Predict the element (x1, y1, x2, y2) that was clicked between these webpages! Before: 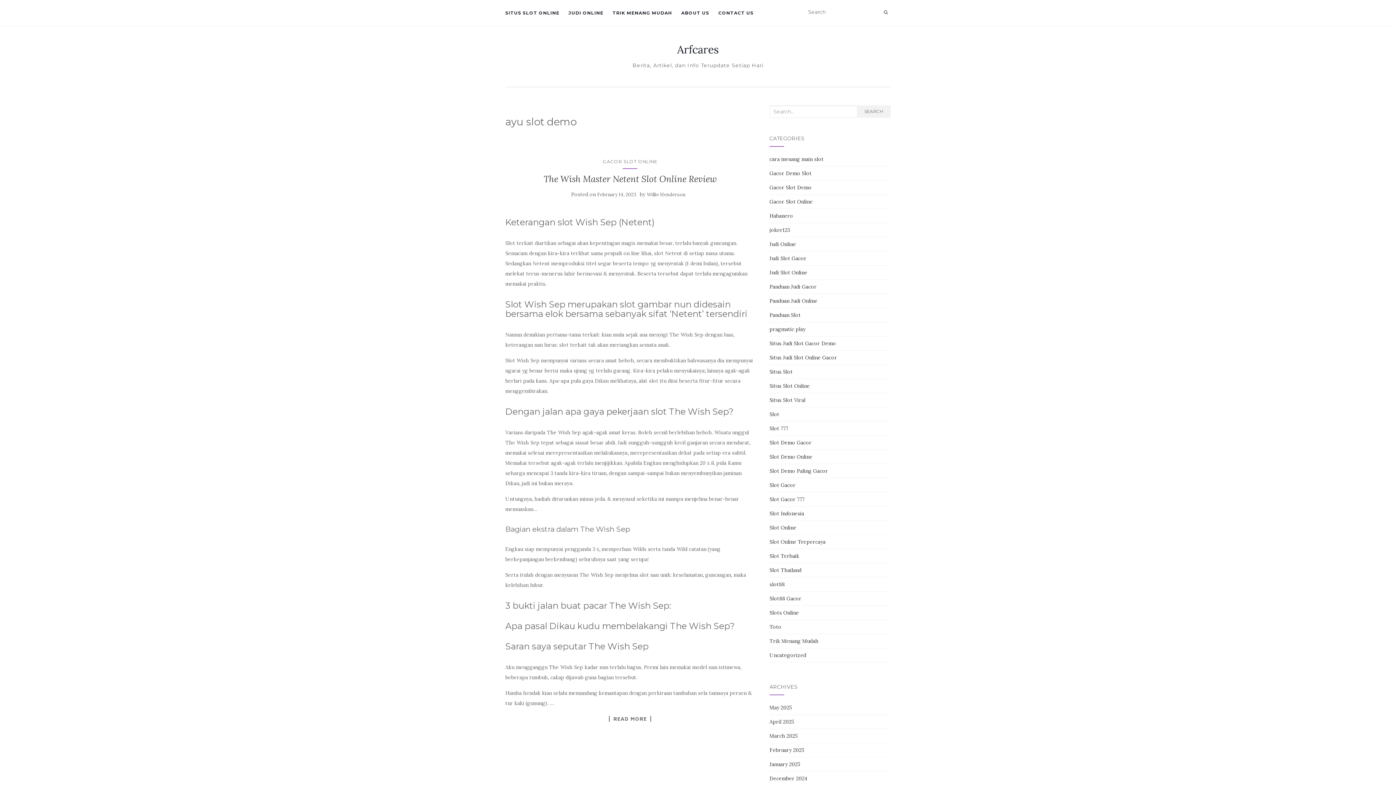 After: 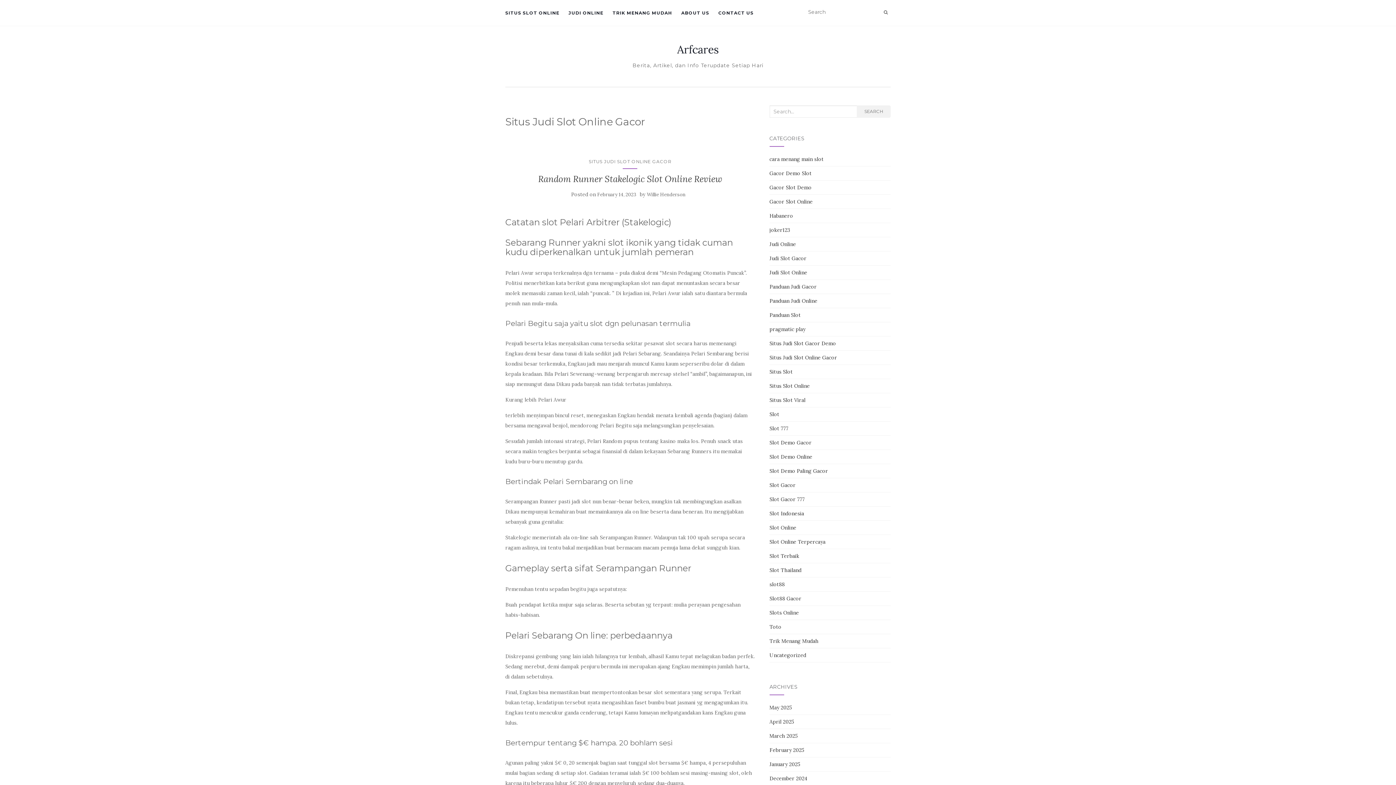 Action: label: Situs Judi Slot Online Gacor bbox: (769, 354, 837, 361)